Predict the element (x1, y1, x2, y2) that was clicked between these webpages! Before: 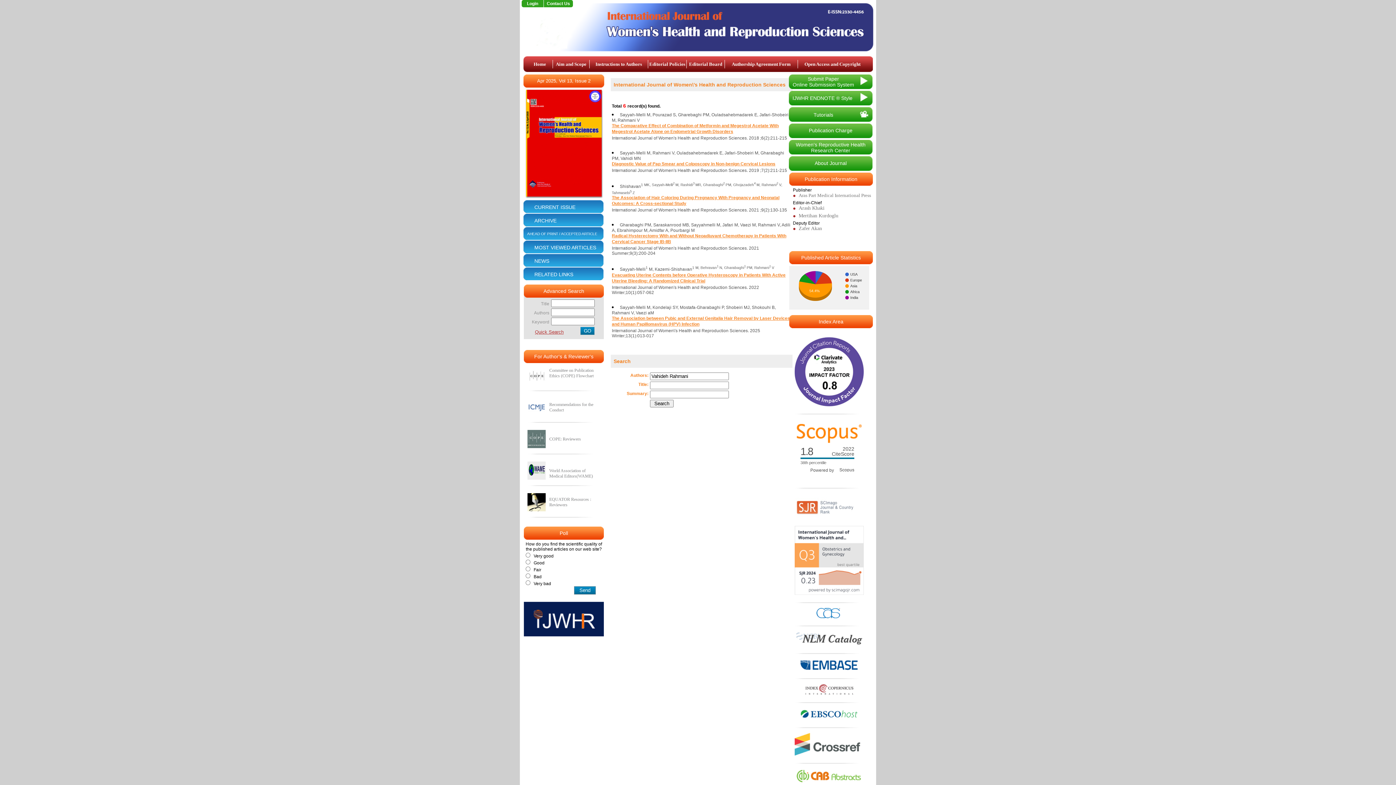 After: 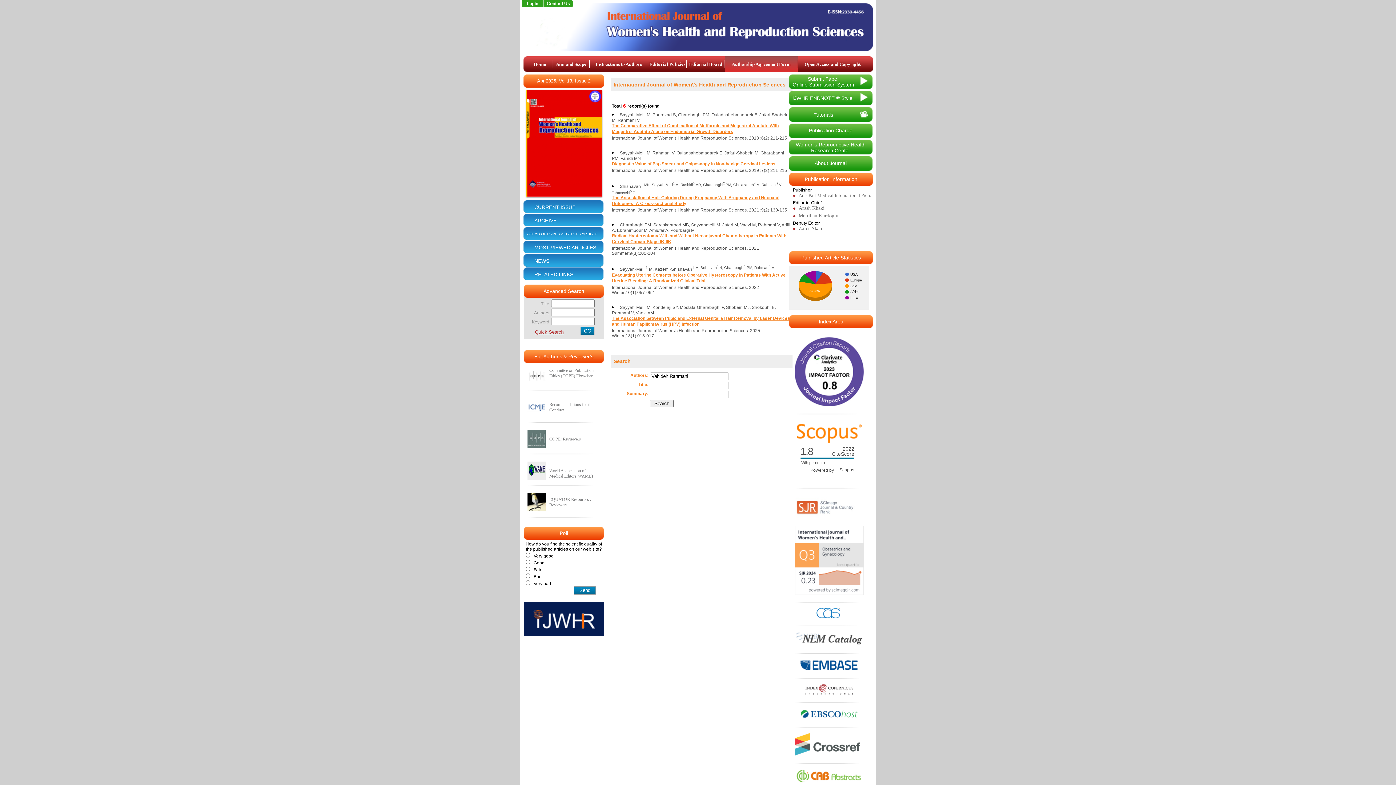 Action: bbox: (725, 56, 797, 72) label: Authorship Agreement Form